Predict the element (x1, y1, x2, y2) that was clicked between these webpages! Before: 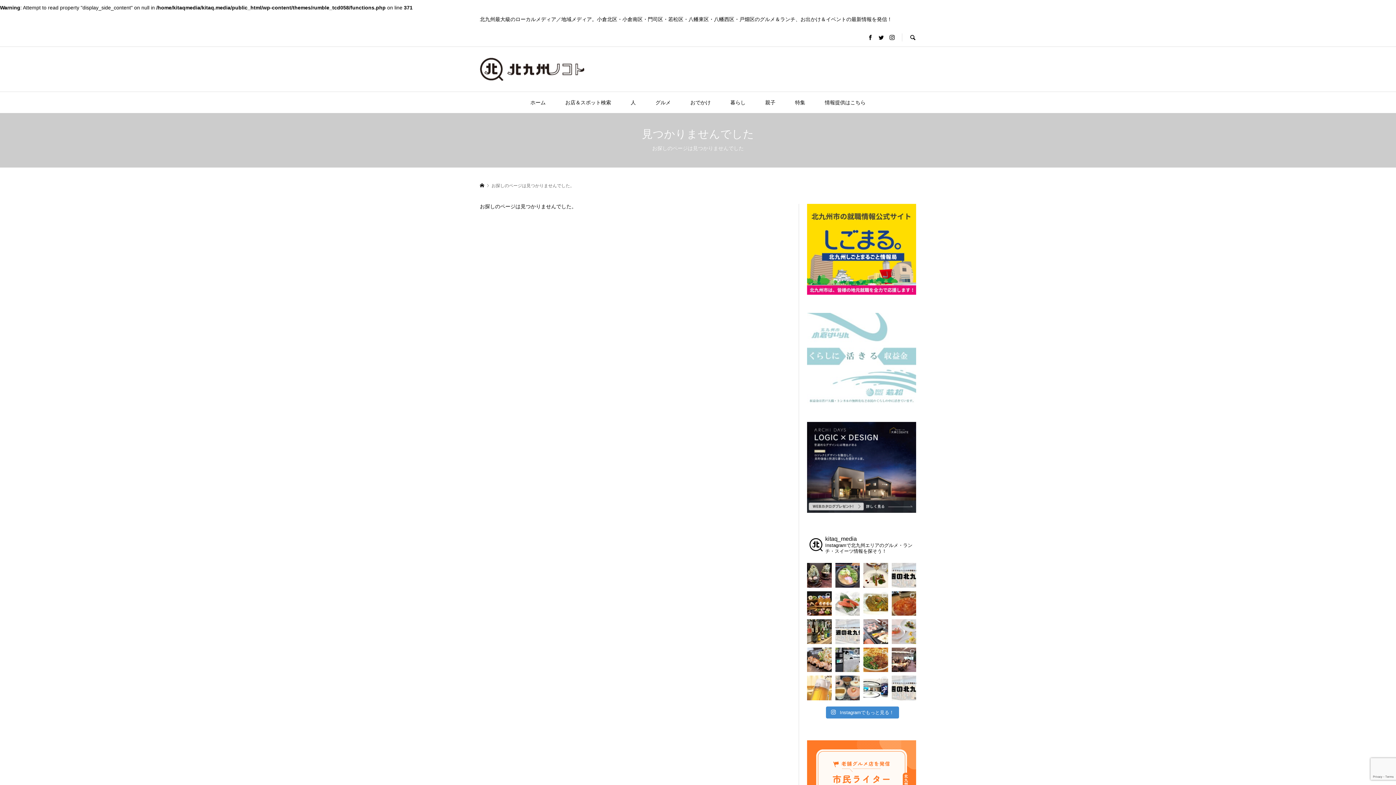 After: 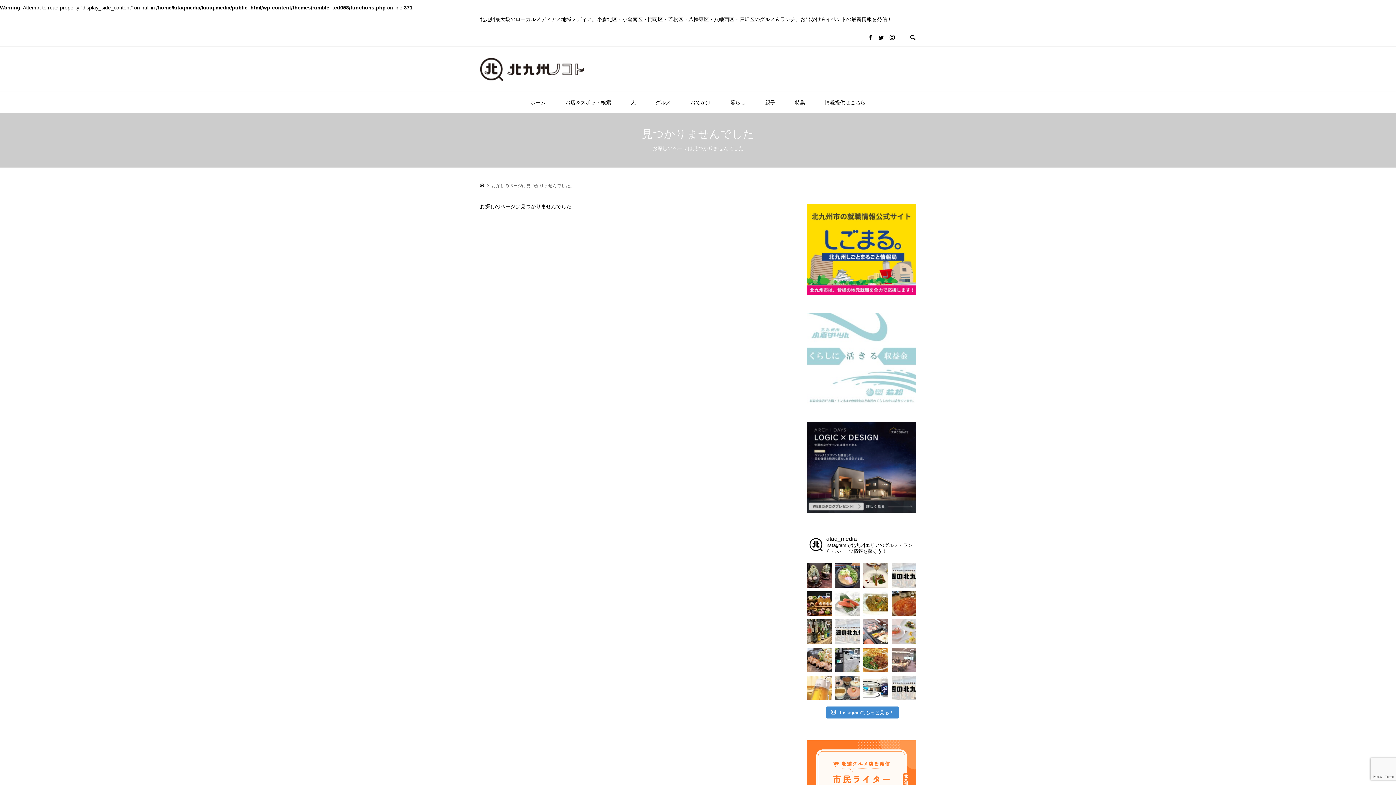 Action: bbox: (891, 647, 916, 672) label: ✨参加無料！✨小倉競馬場🏇で 「初